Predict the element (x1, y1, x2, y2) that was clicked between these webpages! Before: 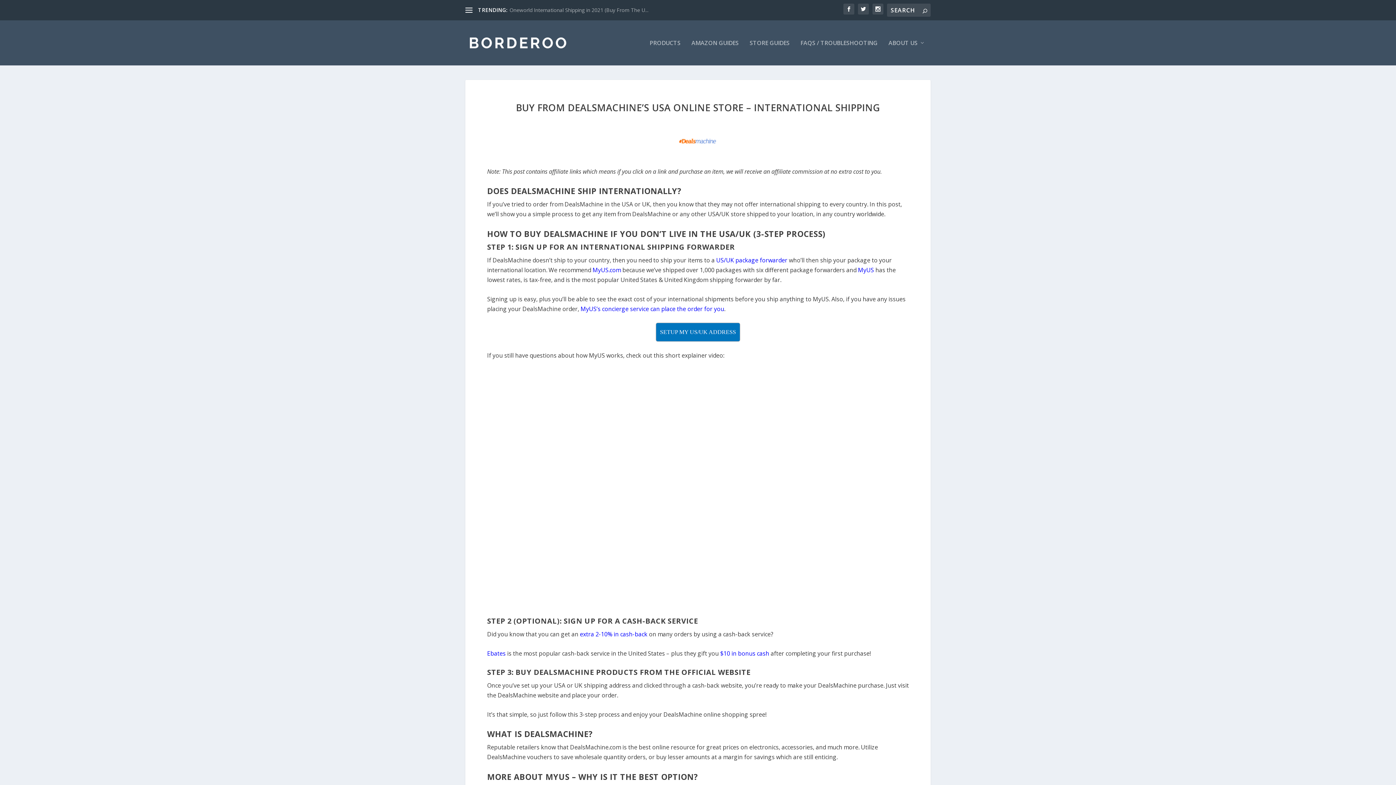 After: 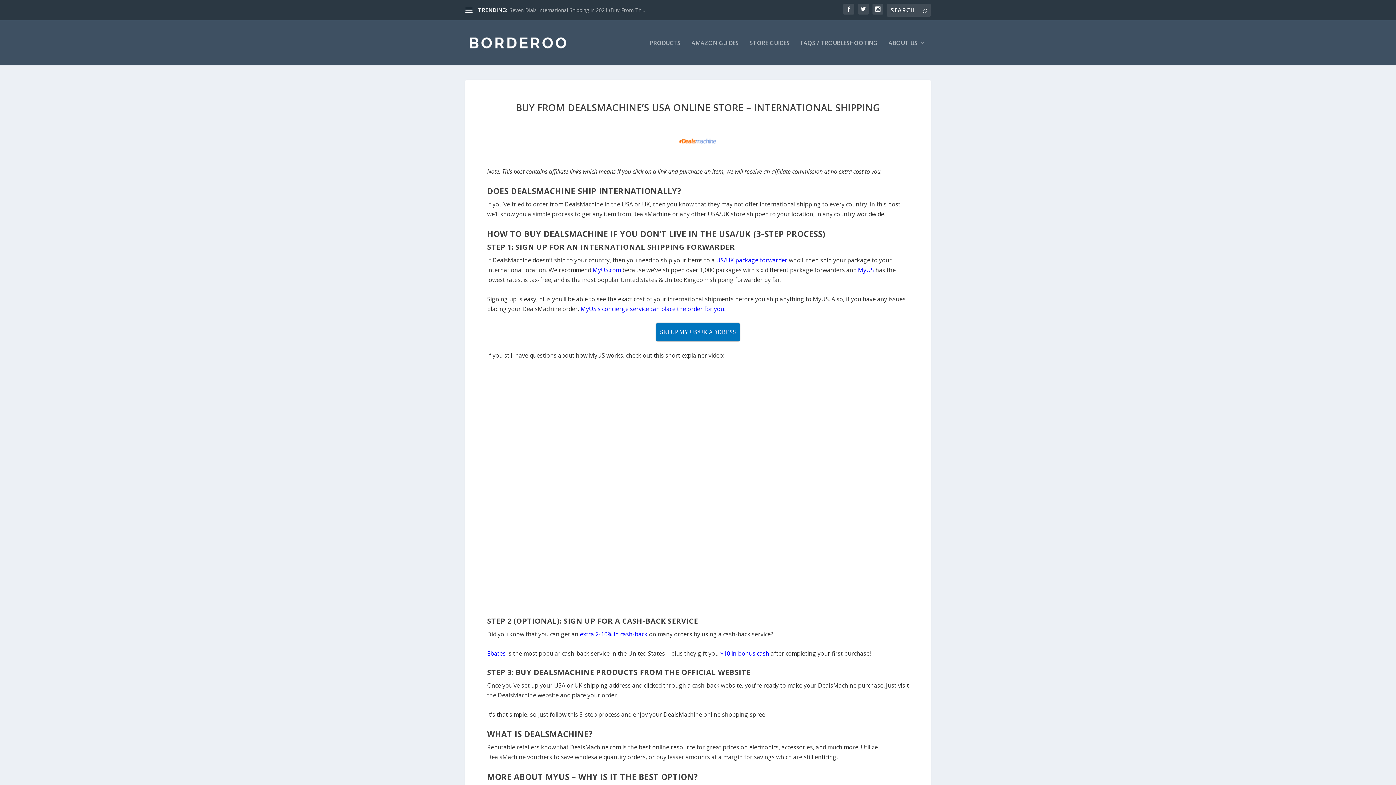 Action: label: extra 2-10% in cash-back bbox: (580, 630, 647, 638)